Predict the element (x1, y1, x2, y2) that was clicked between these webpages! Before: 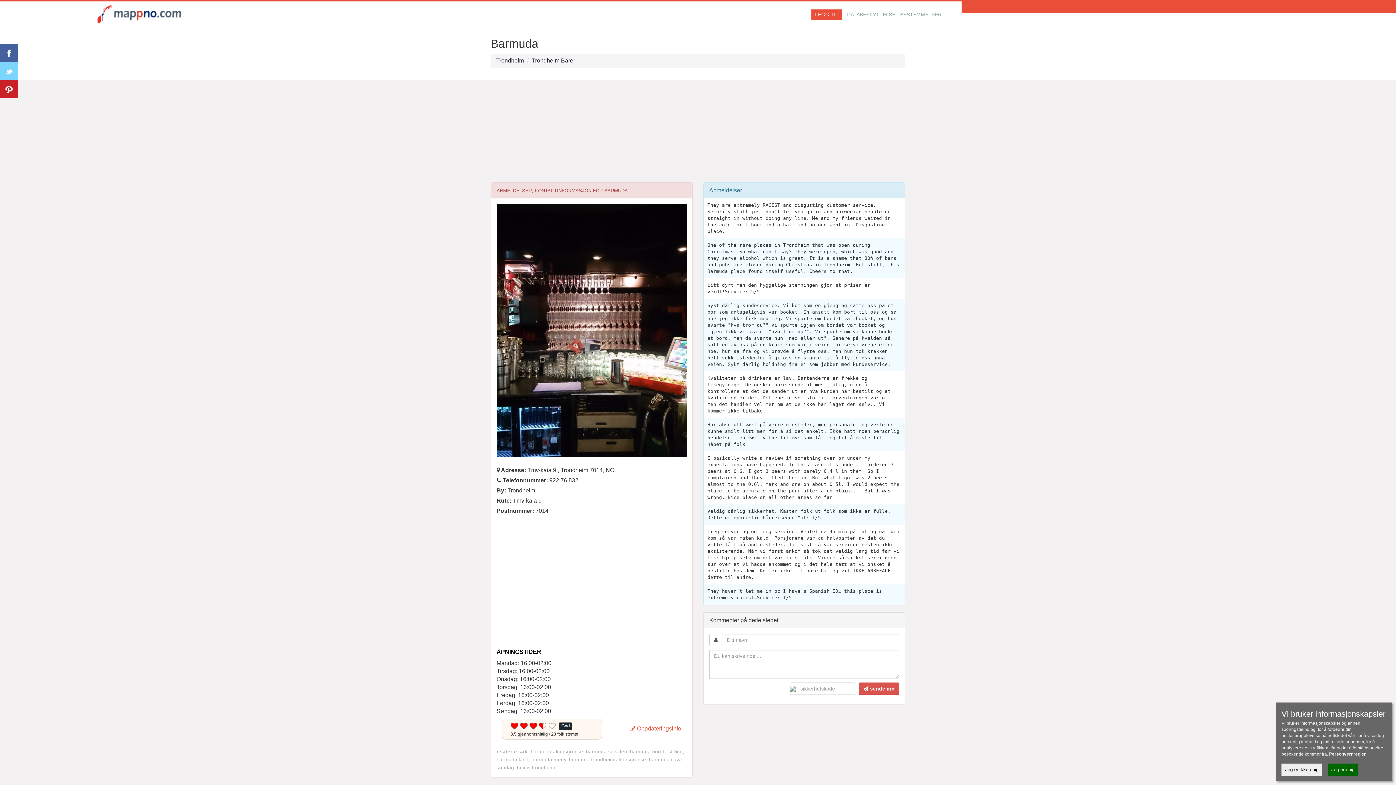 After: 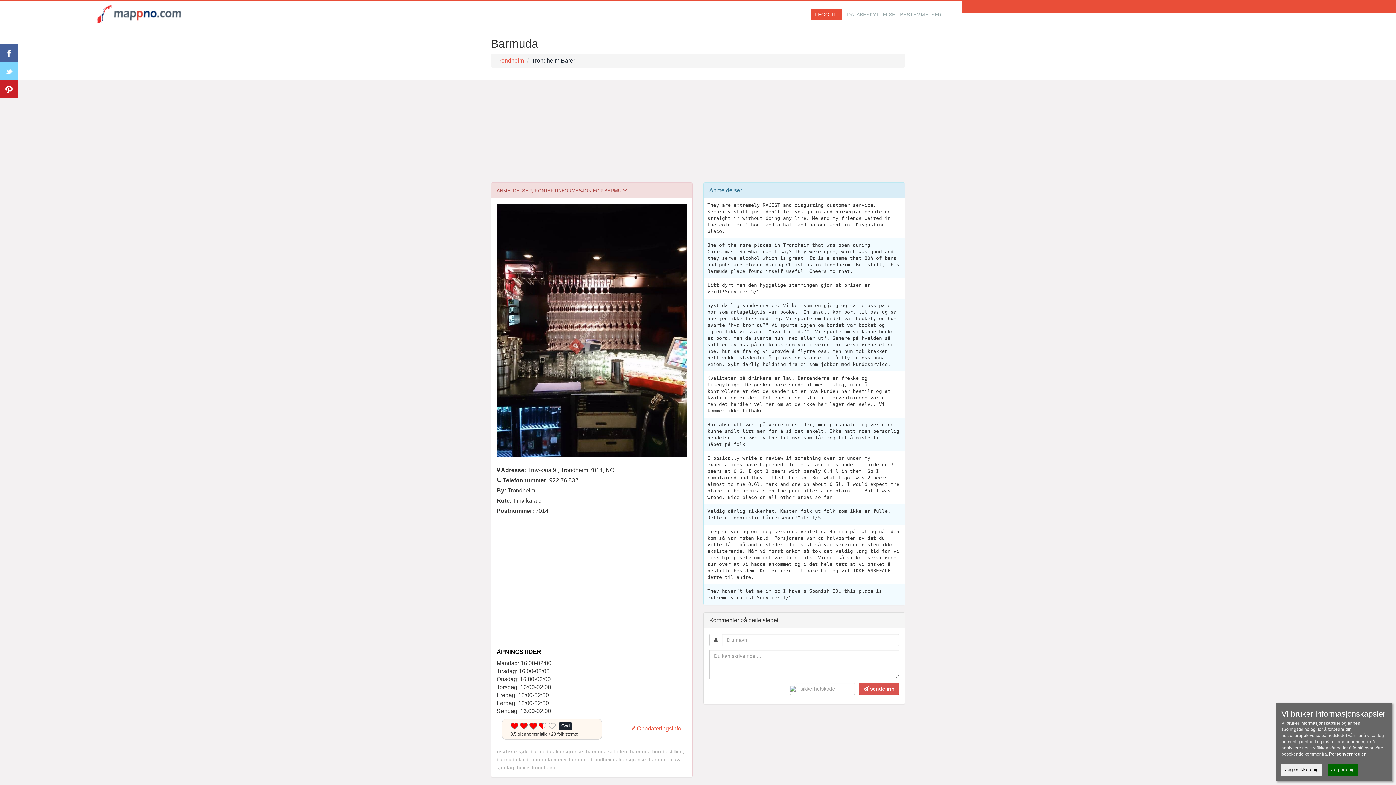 Action: bbox: (496, 57, 524, 63) label: Trondheim